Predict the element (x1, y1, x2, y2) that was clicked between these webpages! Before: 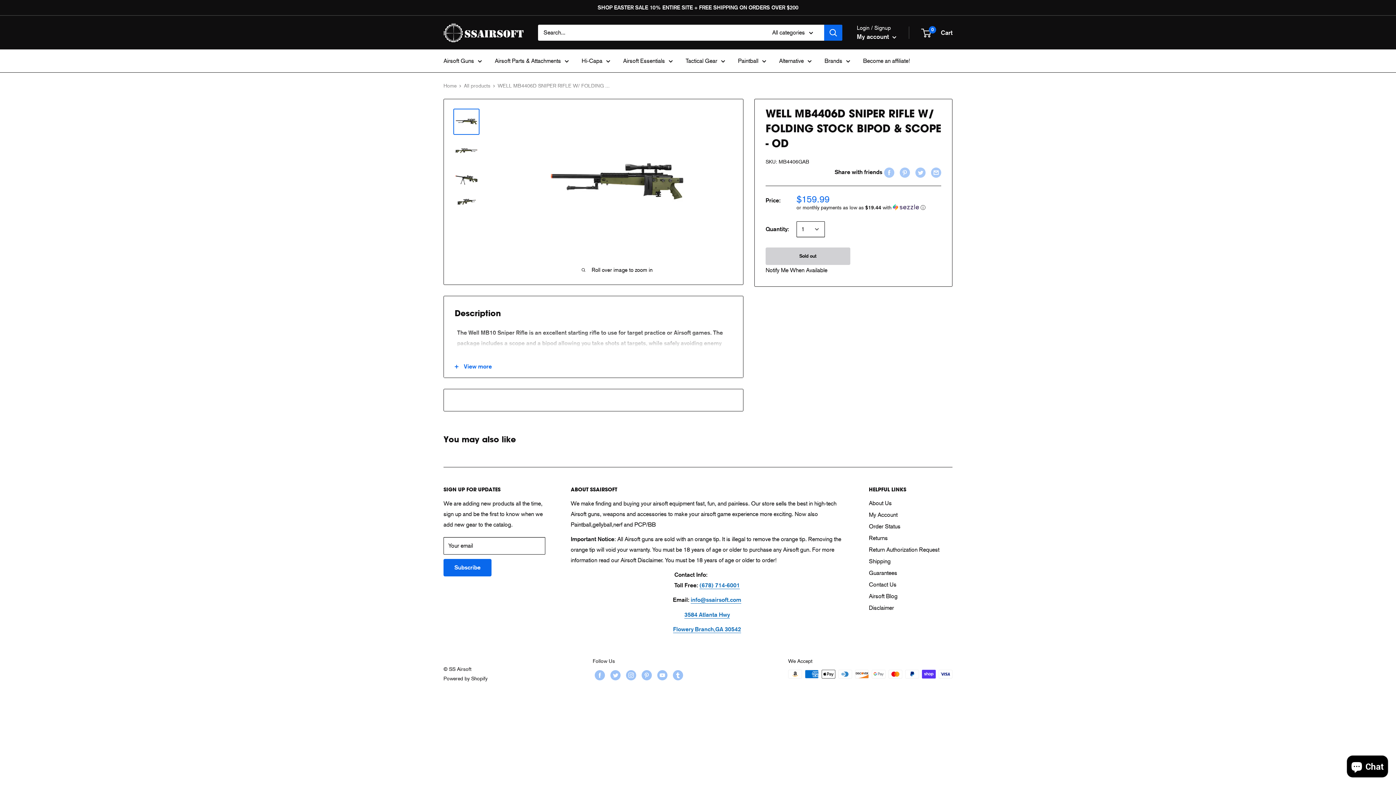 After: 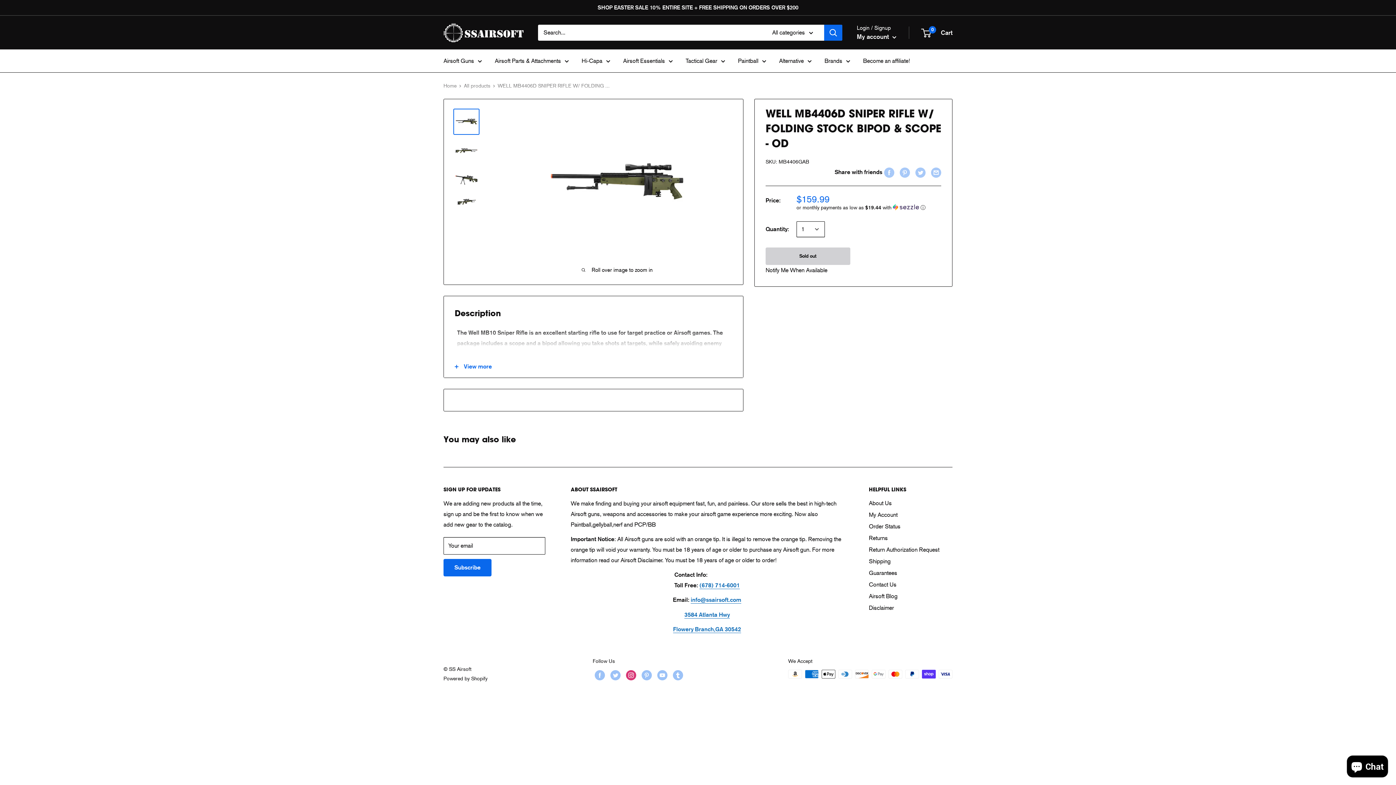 Action: label: Follow us on Instagram bbox: (624, 670, 636, 680)